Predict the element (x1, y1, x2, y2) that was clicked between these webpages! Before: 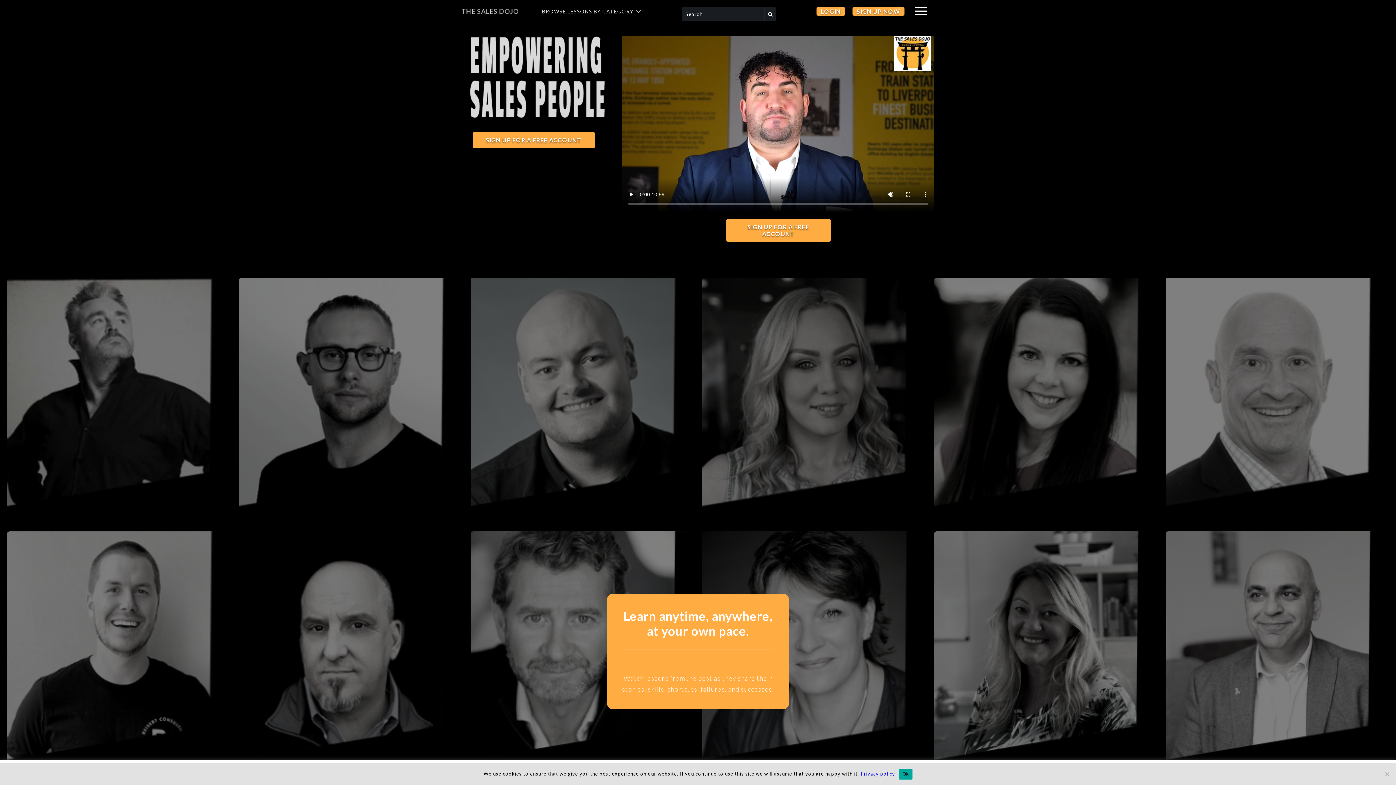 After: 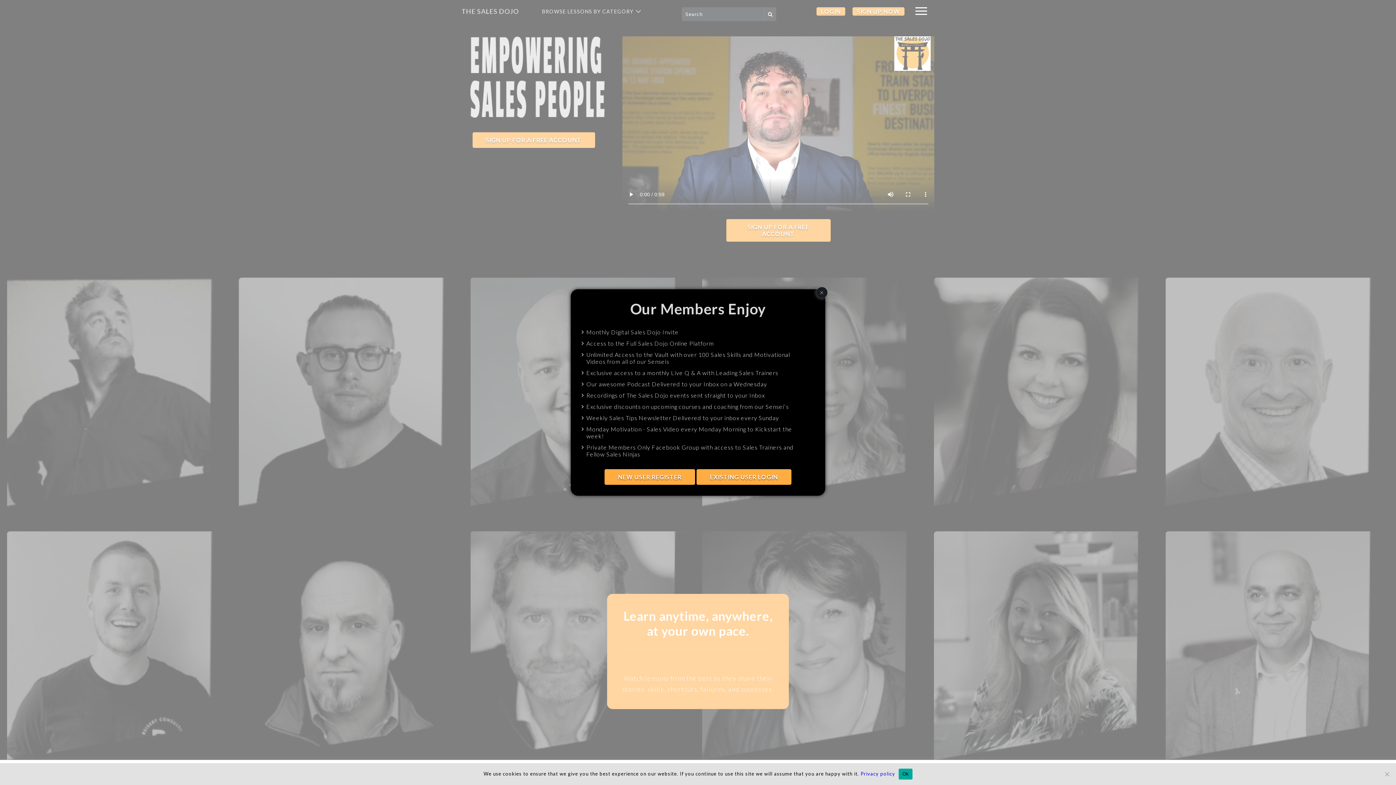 Action: bbox: (852, 7, 904, 15) label: SIGN UP NOW